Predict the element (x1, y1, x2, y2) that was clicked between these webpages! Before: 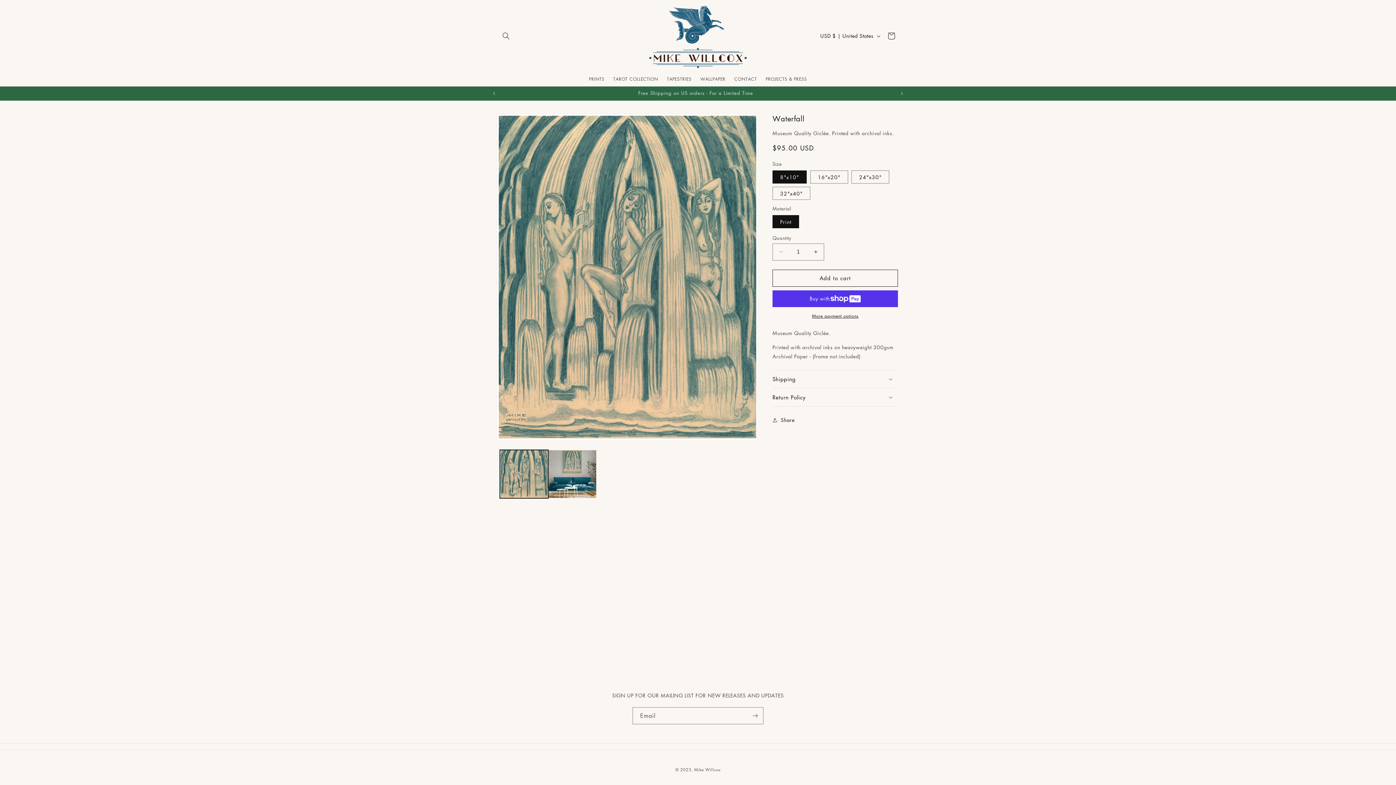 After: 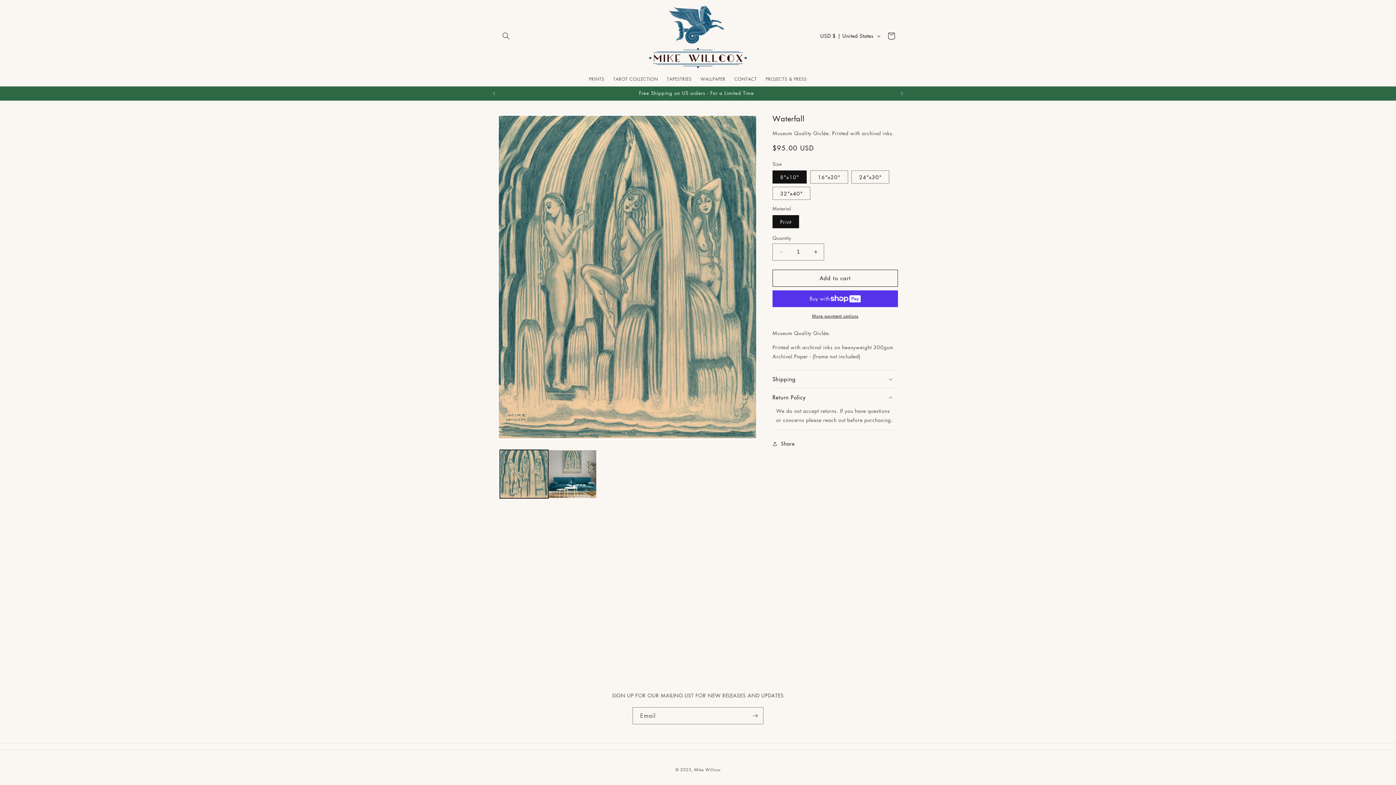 Action: bbox: (772, 388, 898, 406) label: Return Policy